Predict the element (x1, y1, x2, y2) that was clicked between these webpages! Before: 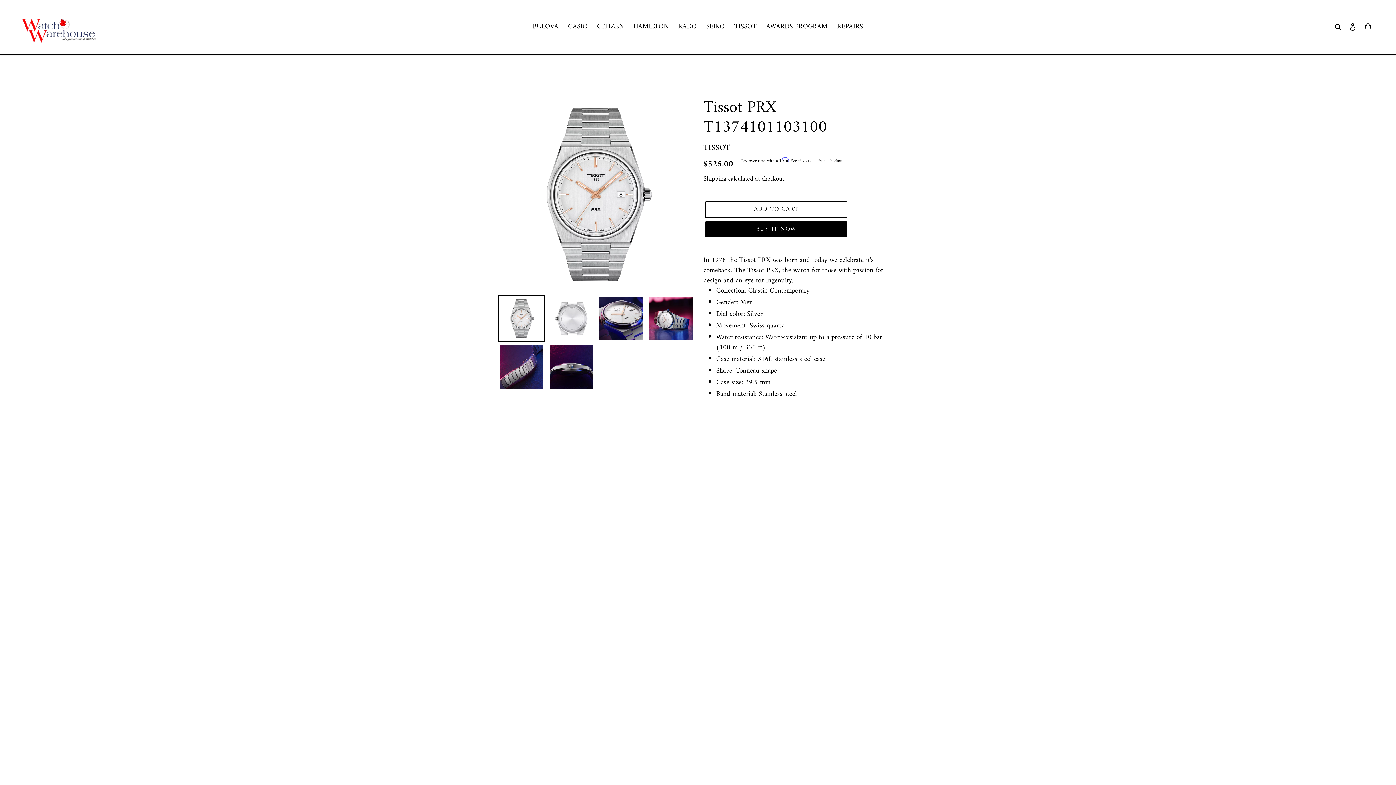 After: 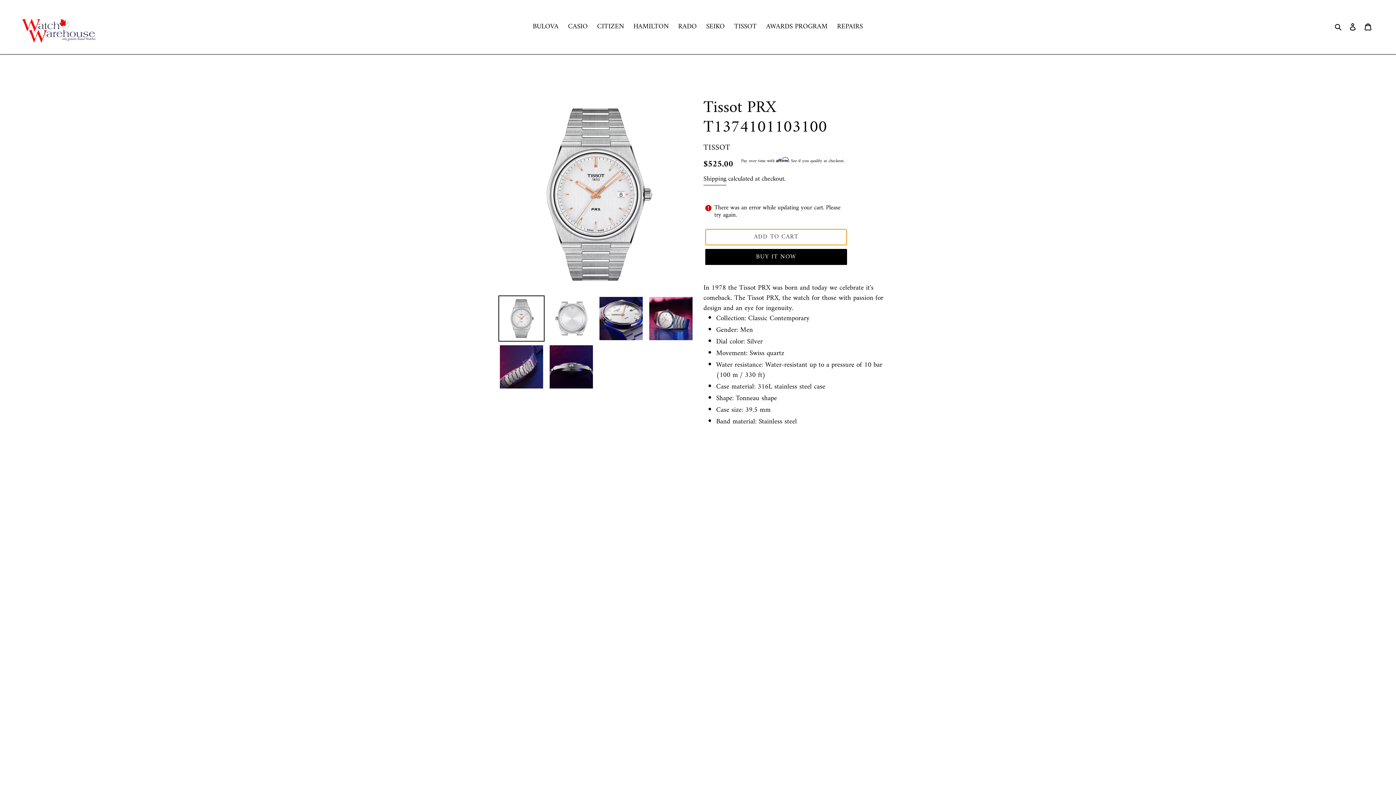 Action: label: Add to cart bbox: (705, 201, 847, 217)